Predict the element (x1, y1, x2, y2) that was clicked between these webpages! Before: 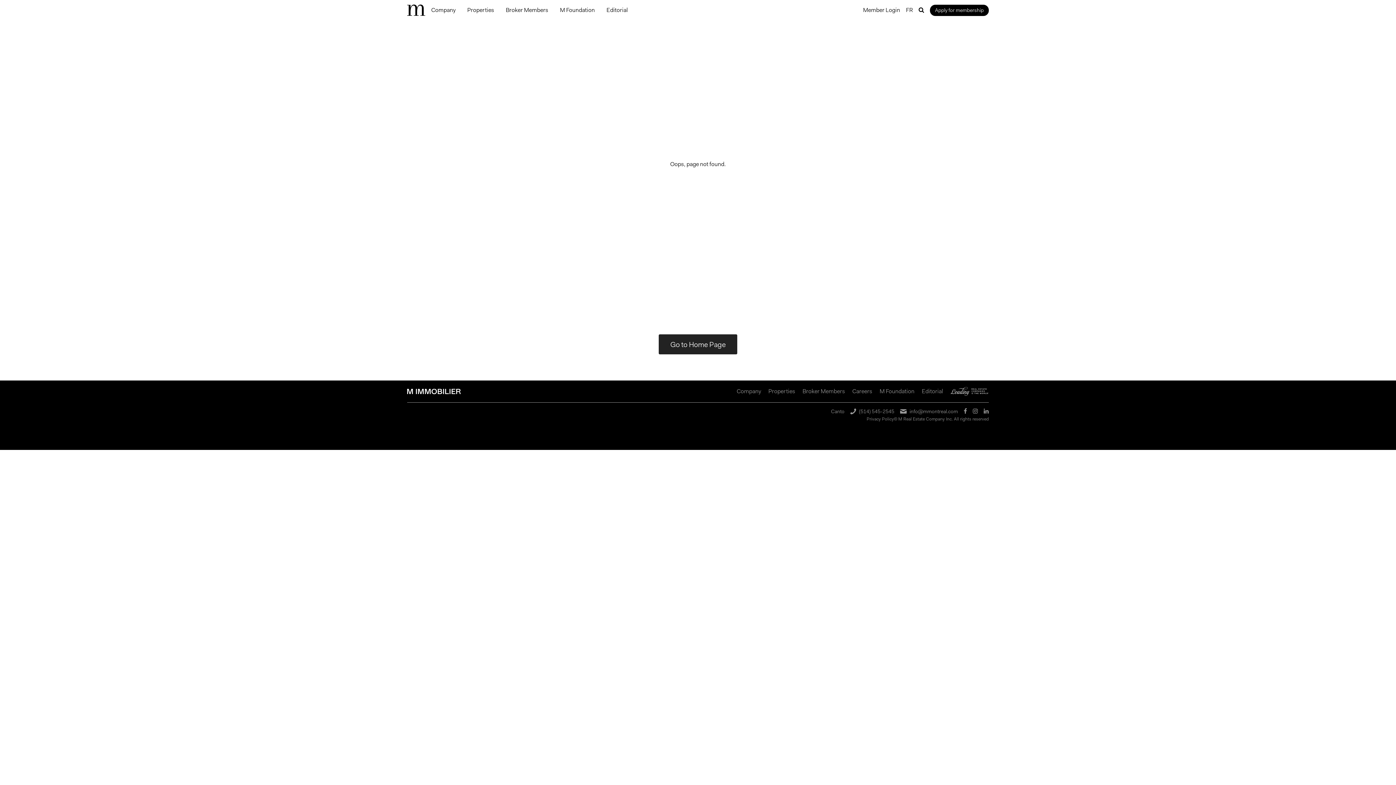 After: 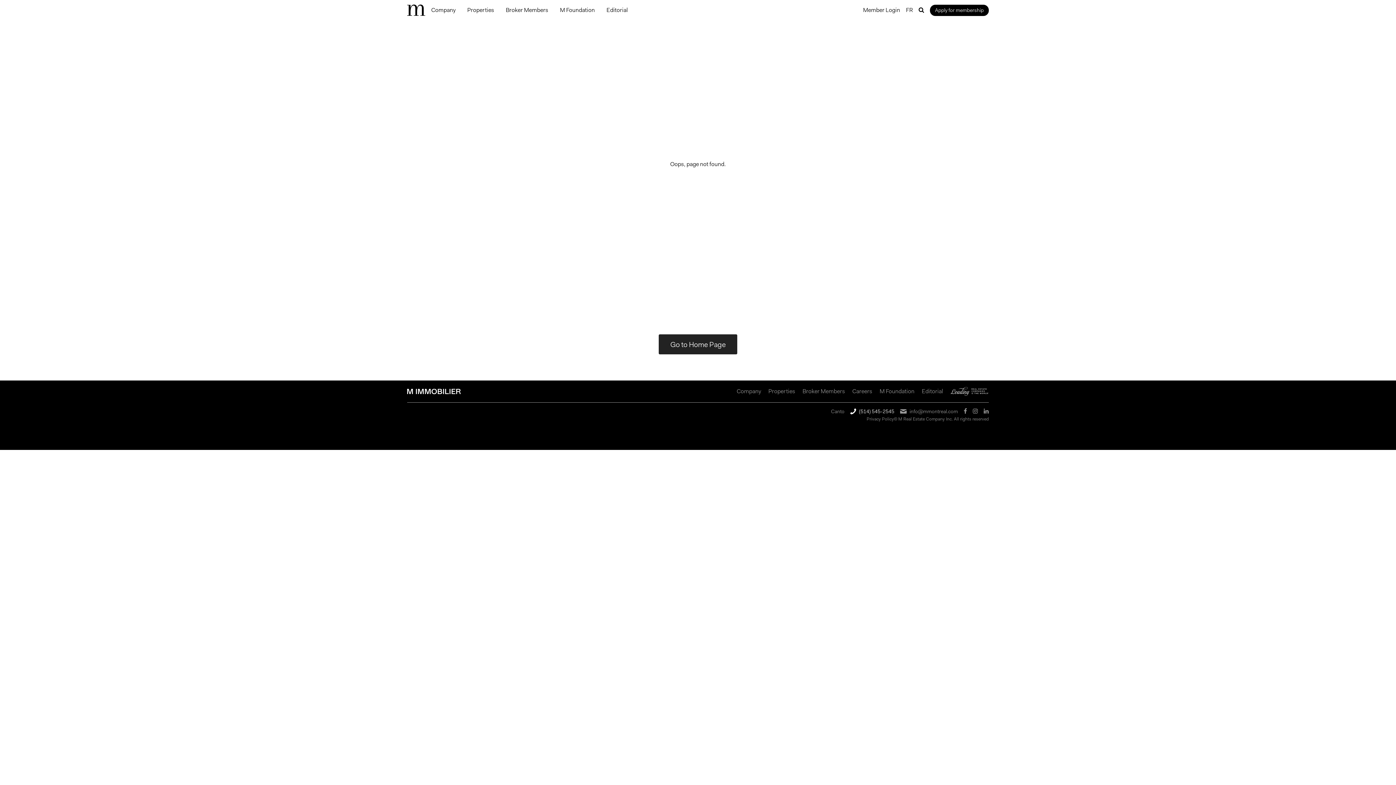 Action: label: (514) 545-2545 bbox: (850, 408, 894, 415)